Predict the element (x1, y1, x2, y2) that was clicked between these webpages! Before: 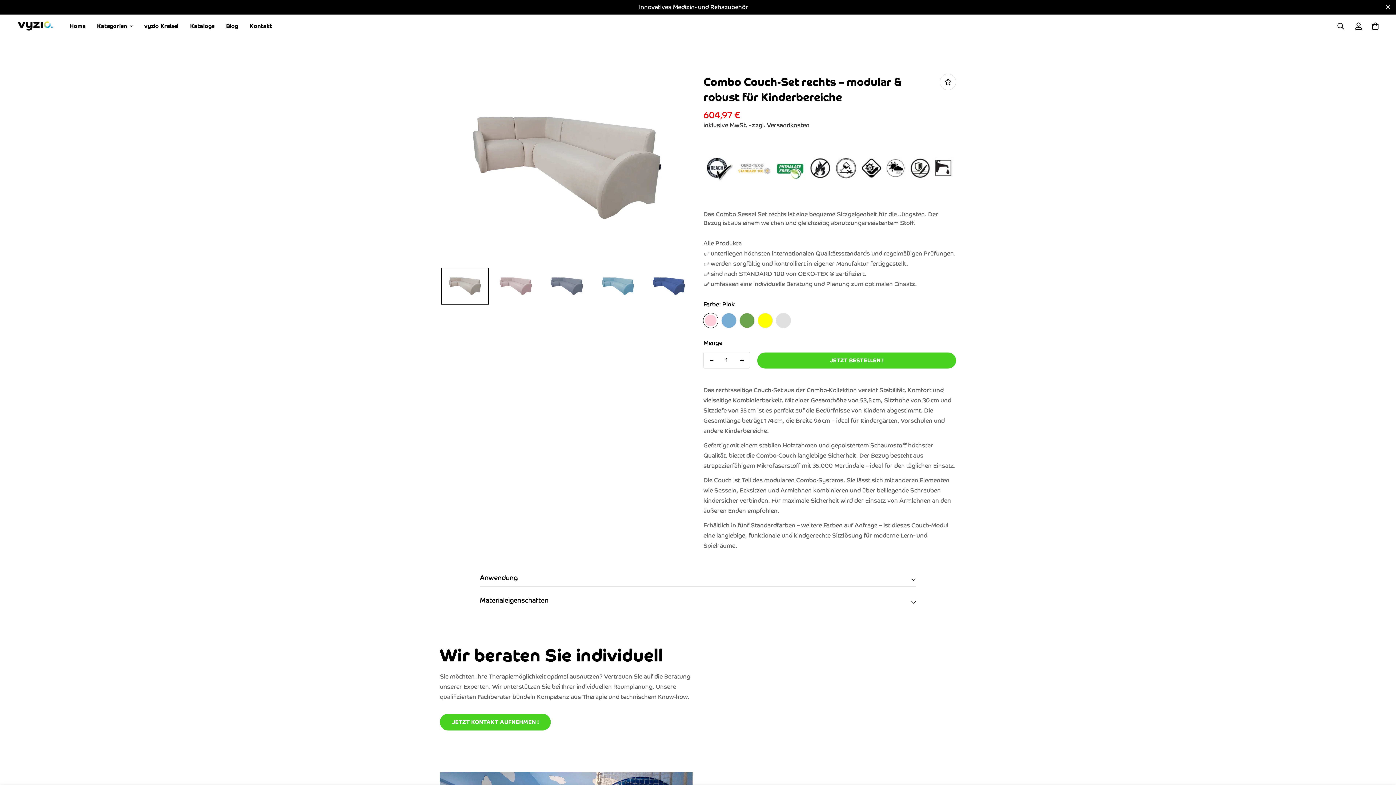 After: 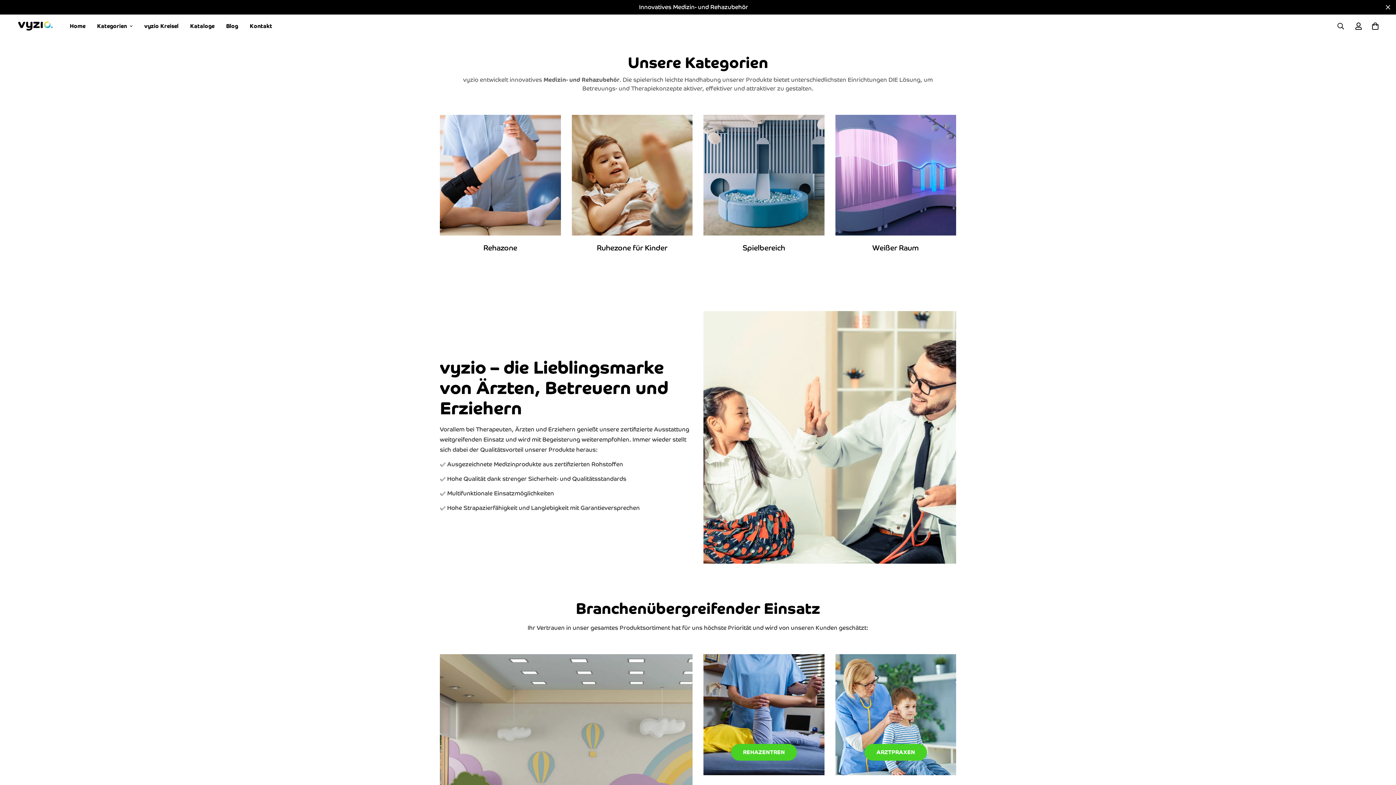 Action: bbox: (91, 14, 138, 37) label: Kategorien